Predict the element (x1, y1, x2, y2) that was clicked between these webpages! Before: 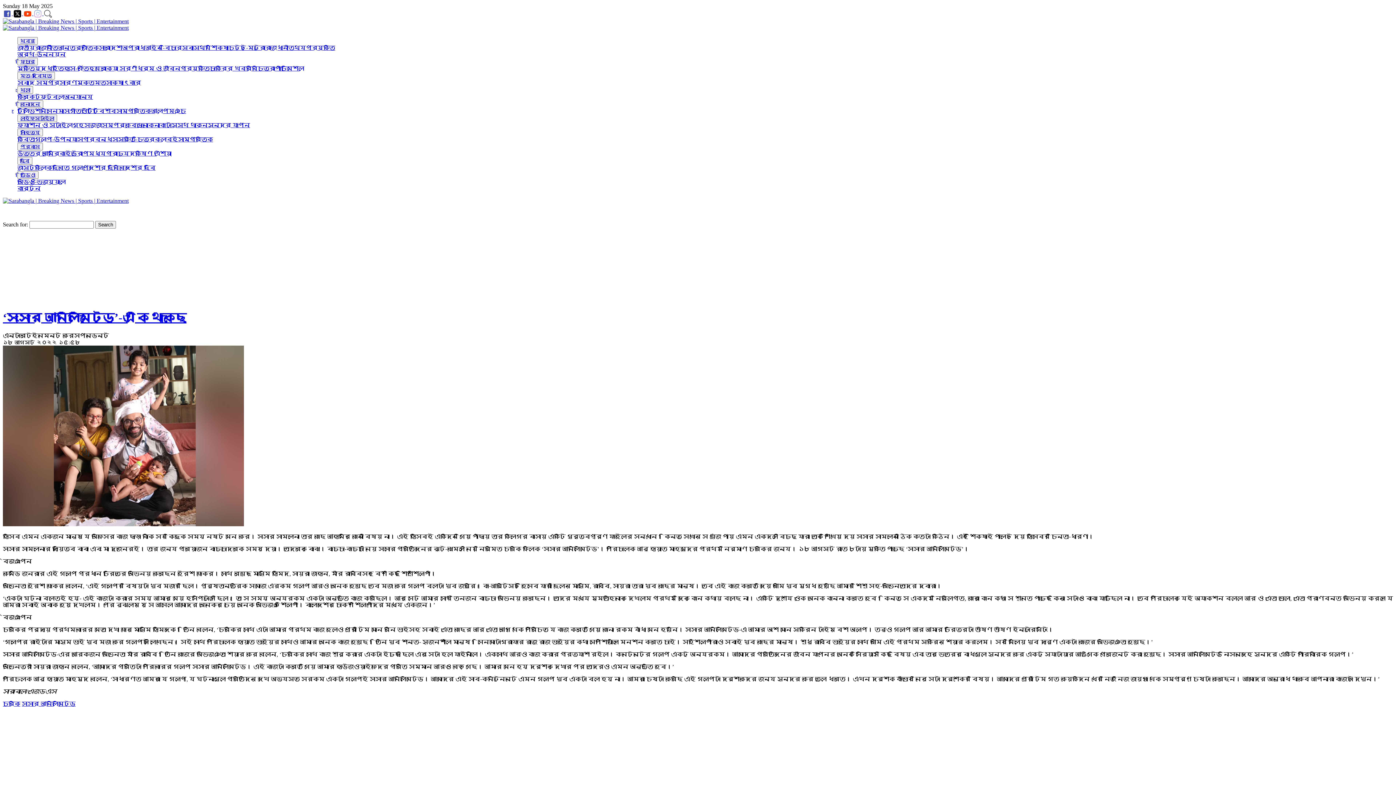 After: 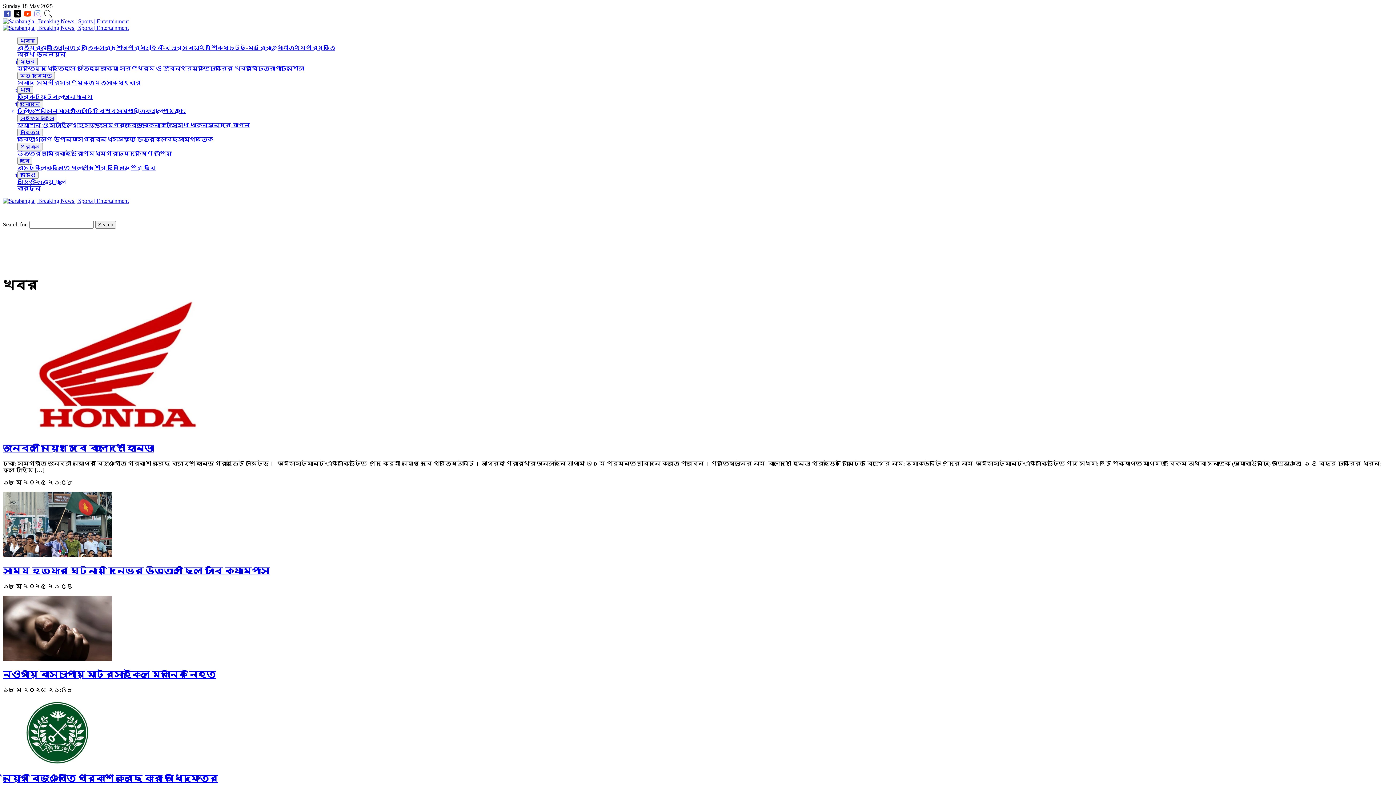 Action: label: খবর bbox: (20, 38, 34, 43)